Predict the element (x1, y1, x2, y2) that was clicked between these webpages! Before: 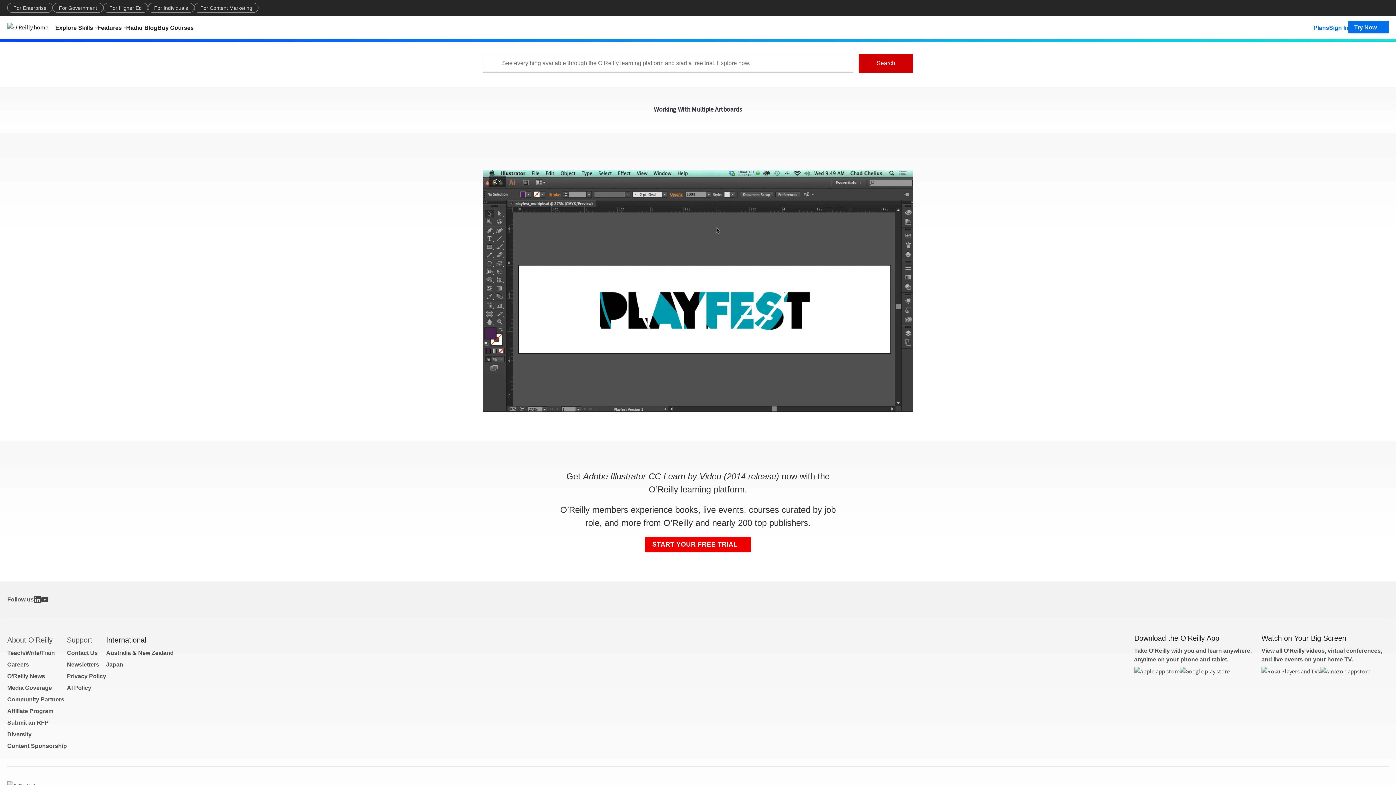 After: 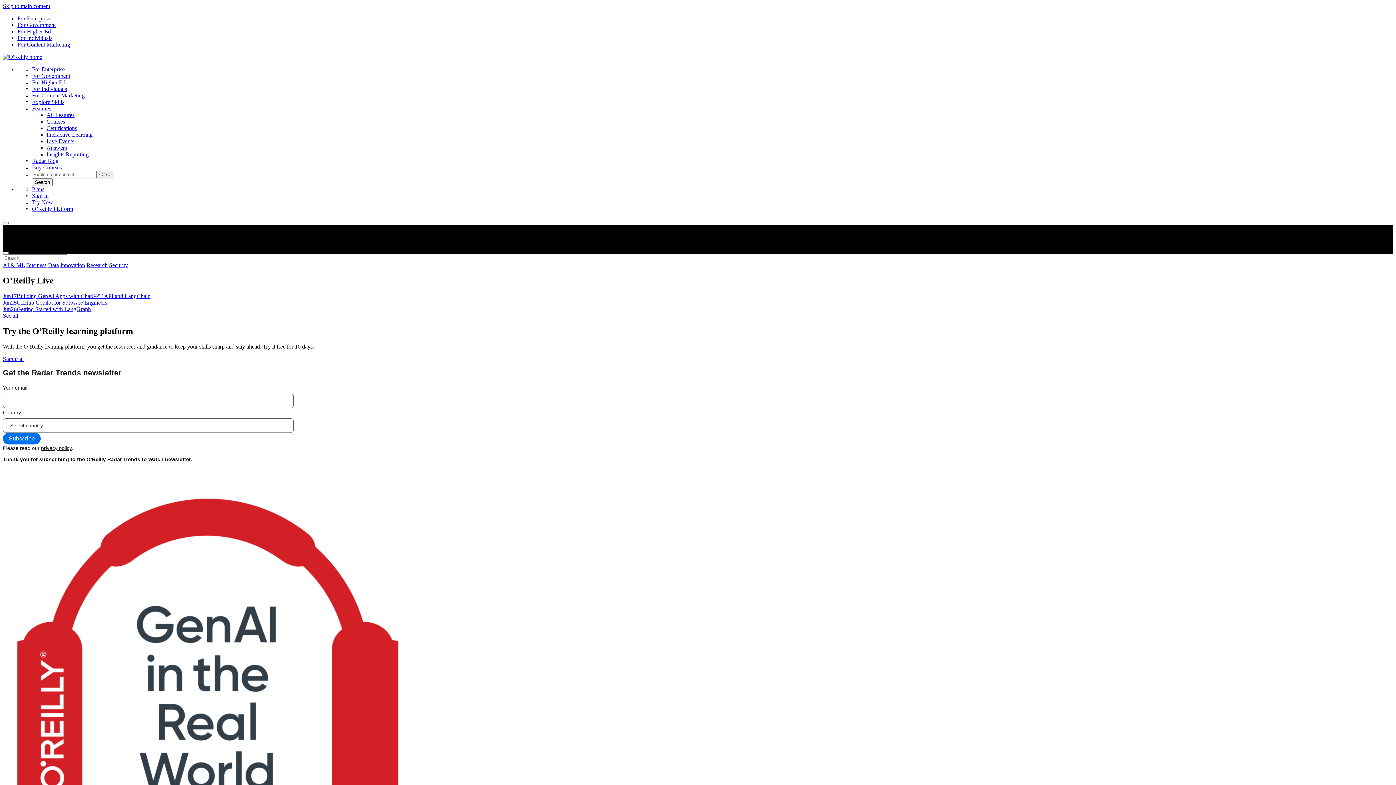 Action: bbox: (126, 20, 157, 33) label: Radar Blog